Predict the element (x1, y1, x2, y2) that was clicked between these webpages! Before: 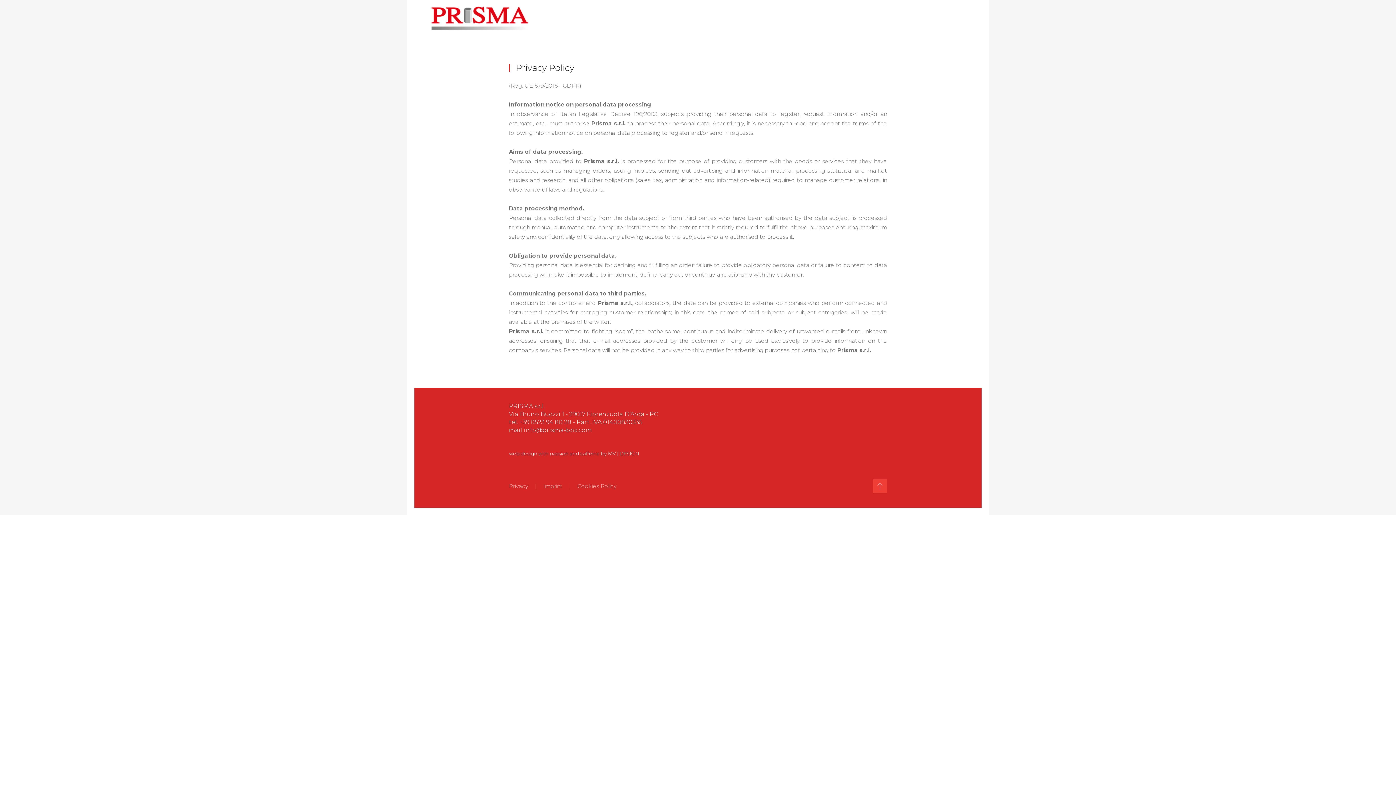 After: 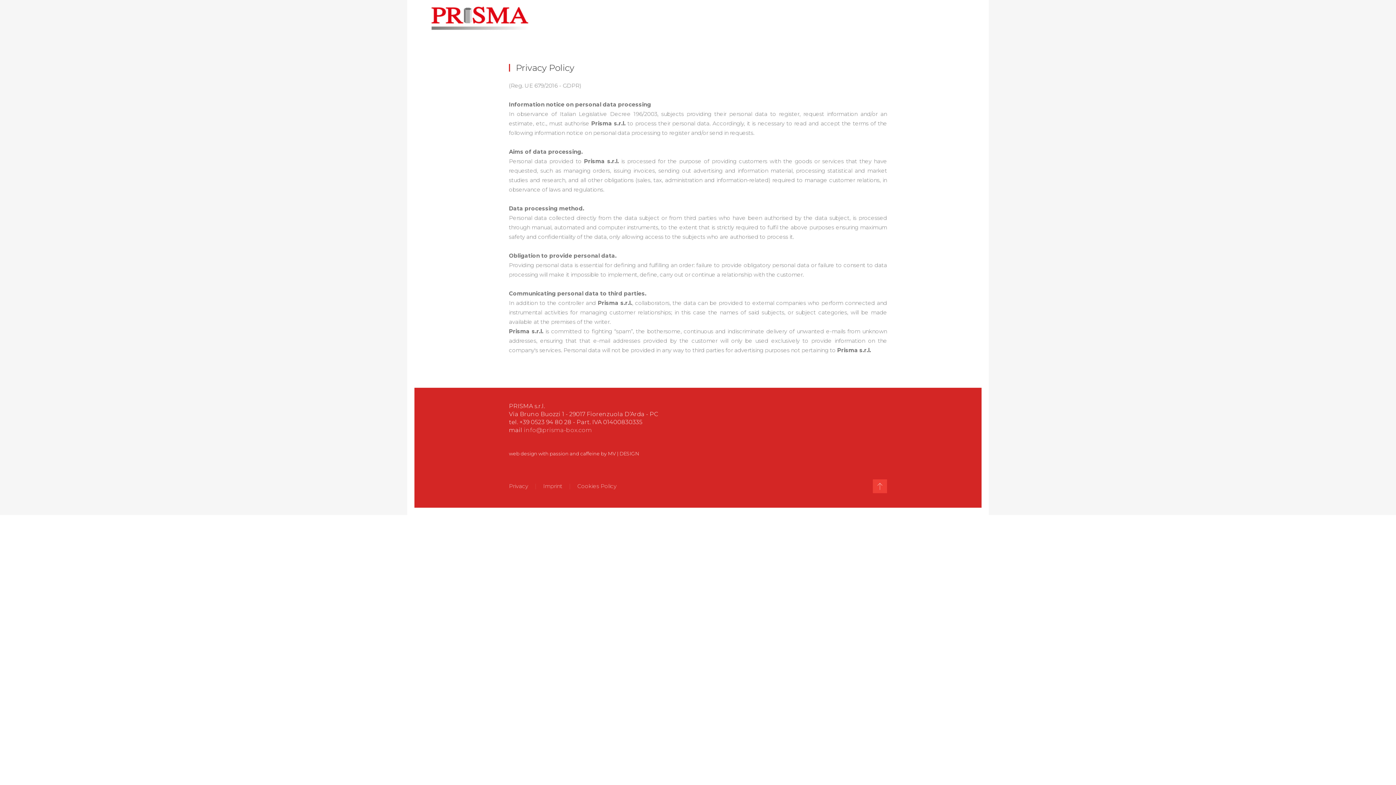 Action: bbox: (524, 426, 592, 433) label: info@prisma-box.com